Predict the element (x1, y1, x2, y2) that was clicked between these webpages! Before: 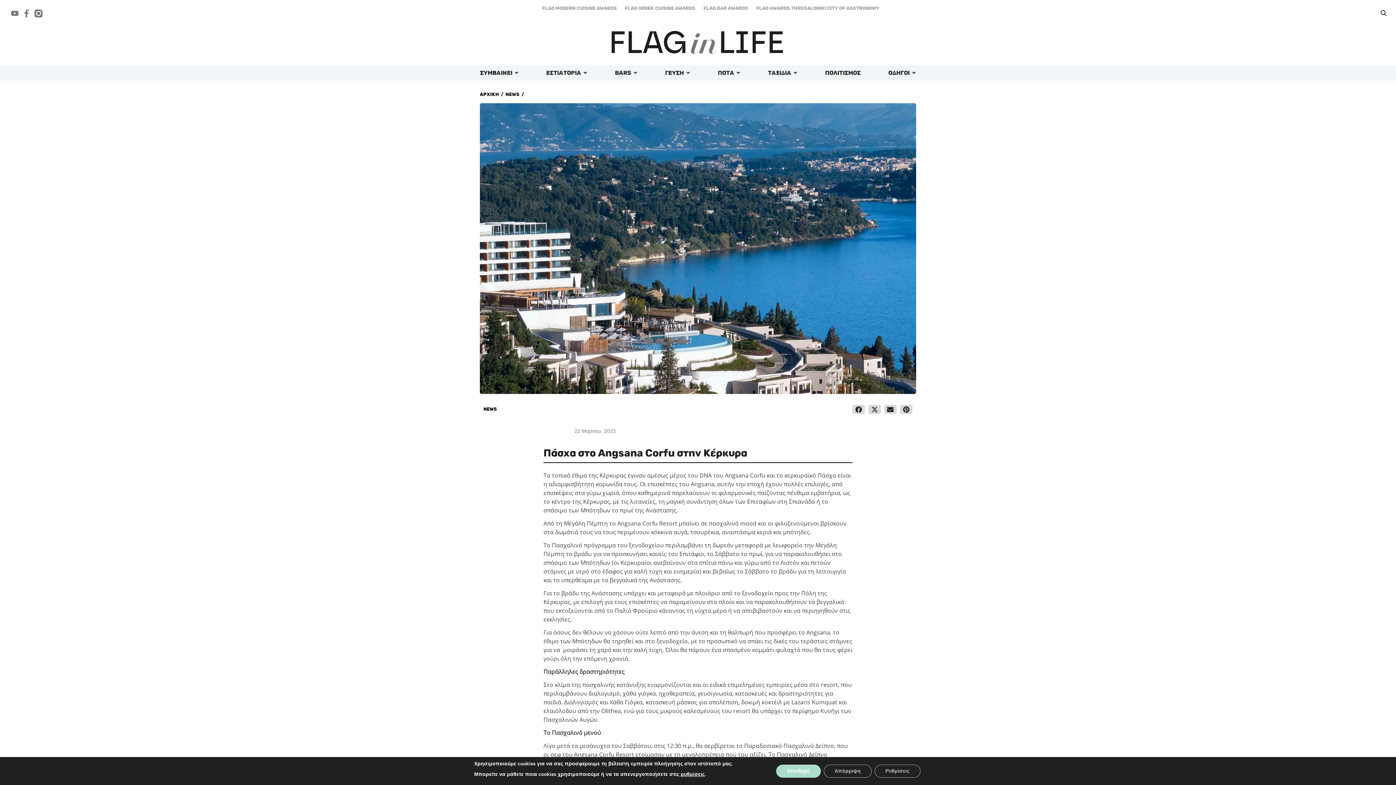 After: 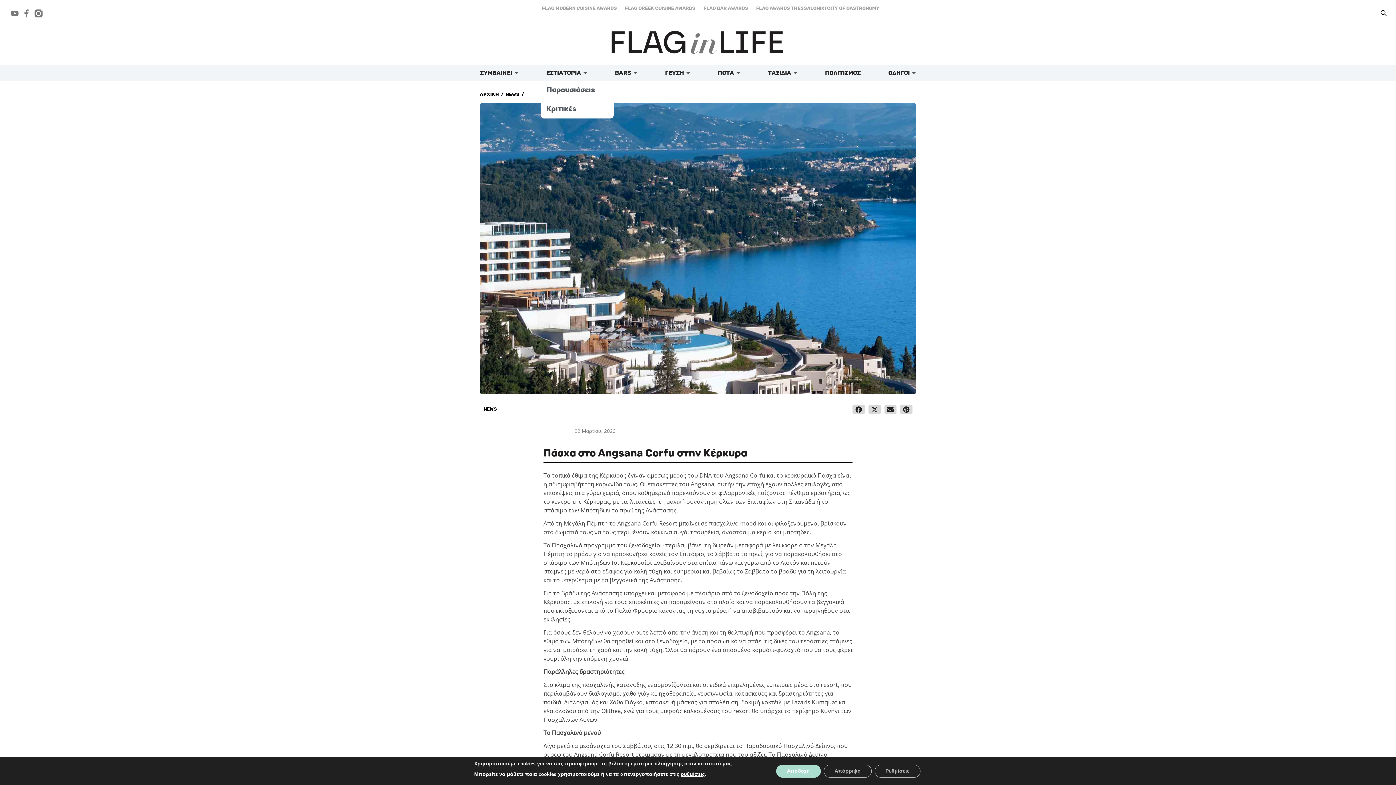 Action: bbox: (540, 67, 592, 78) label: ΕΣΤΙΑΤΟΡΙΑ